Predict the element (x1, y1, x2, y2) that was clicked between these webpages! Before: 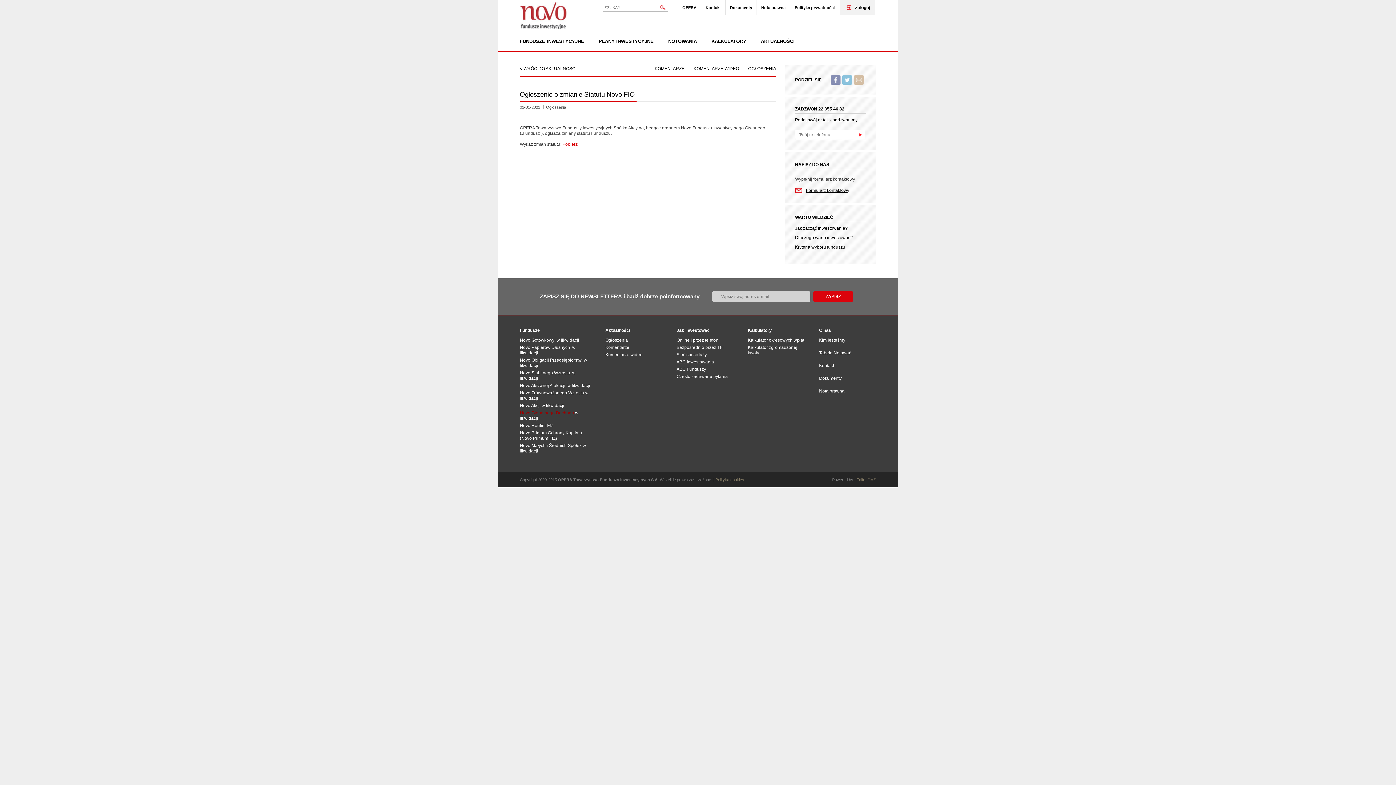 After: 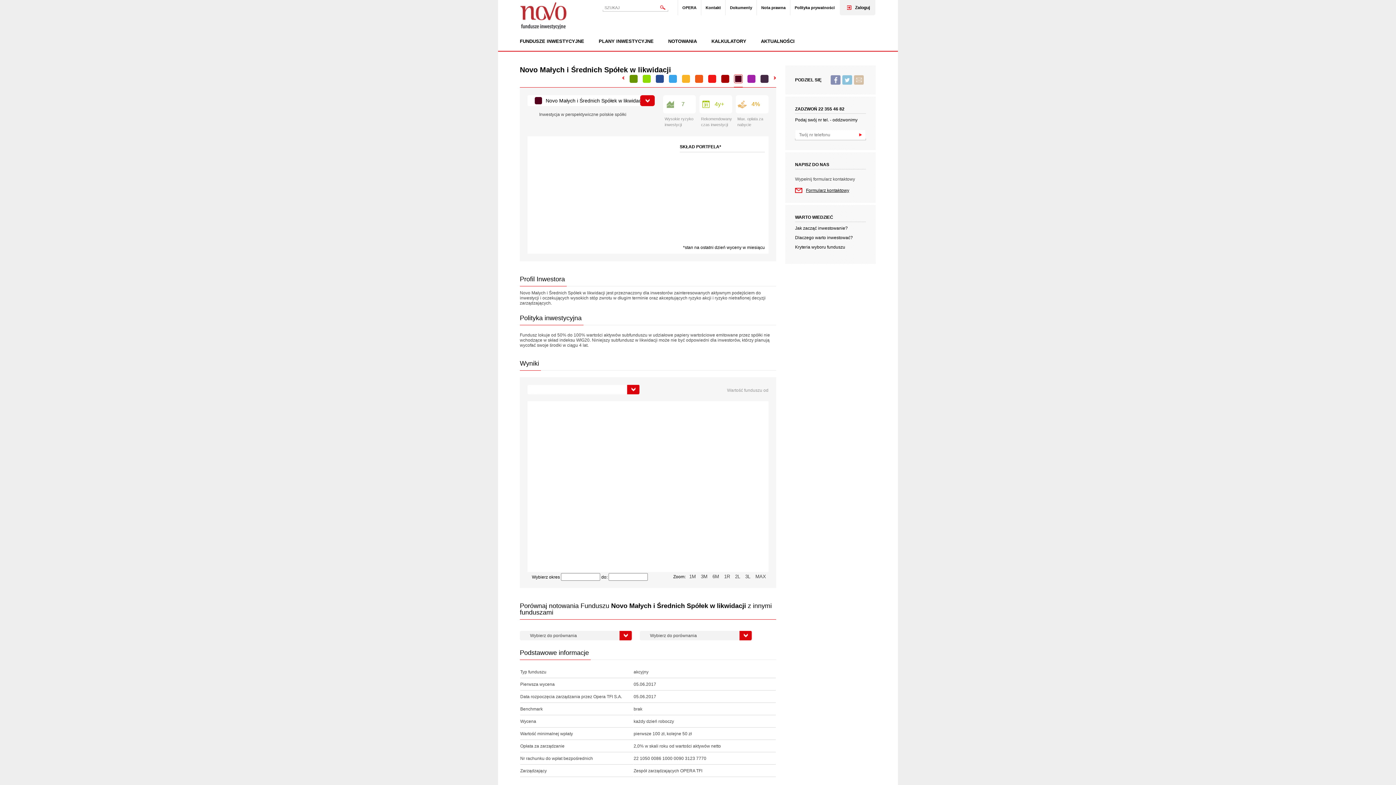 Action: label: Novo Małych i Średnich Spół bbox: (520, 443, 577, 448)